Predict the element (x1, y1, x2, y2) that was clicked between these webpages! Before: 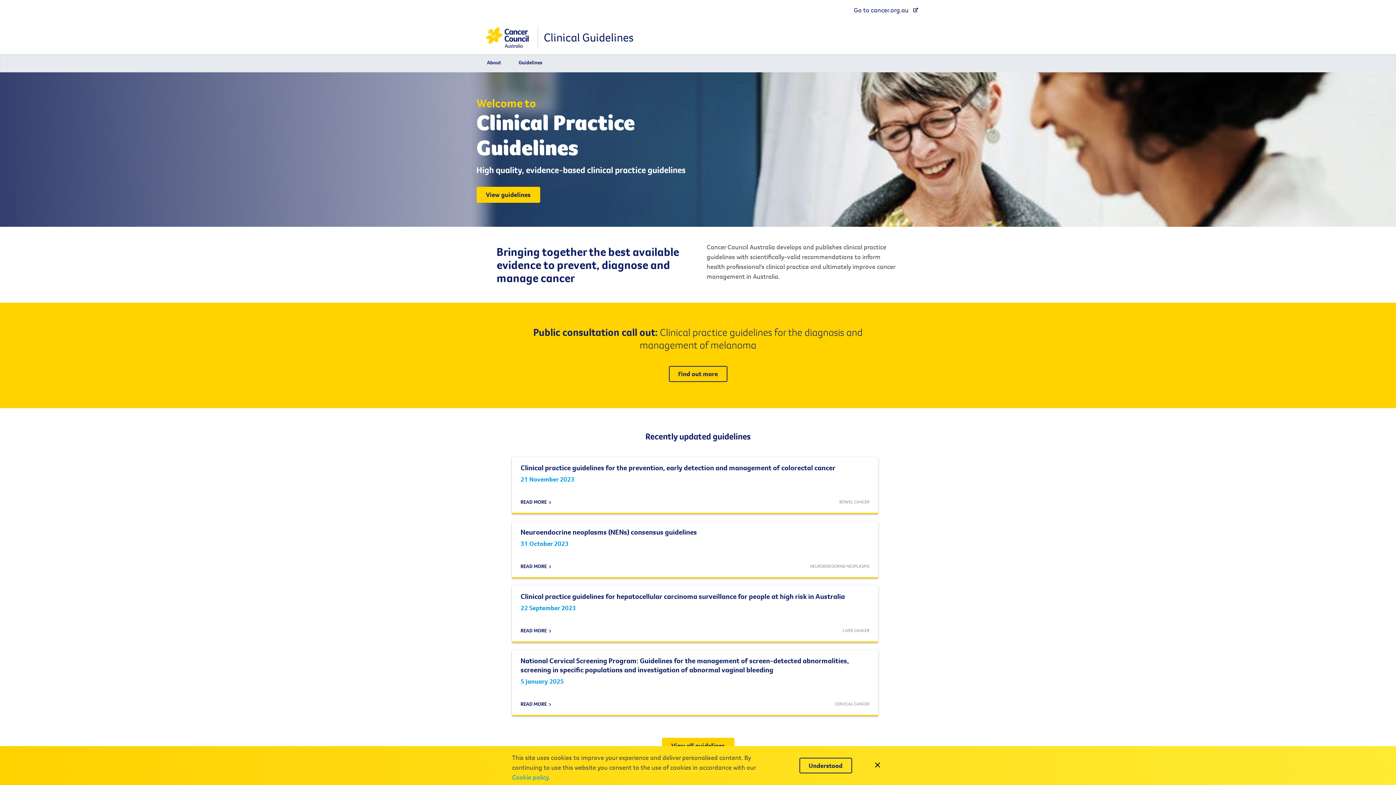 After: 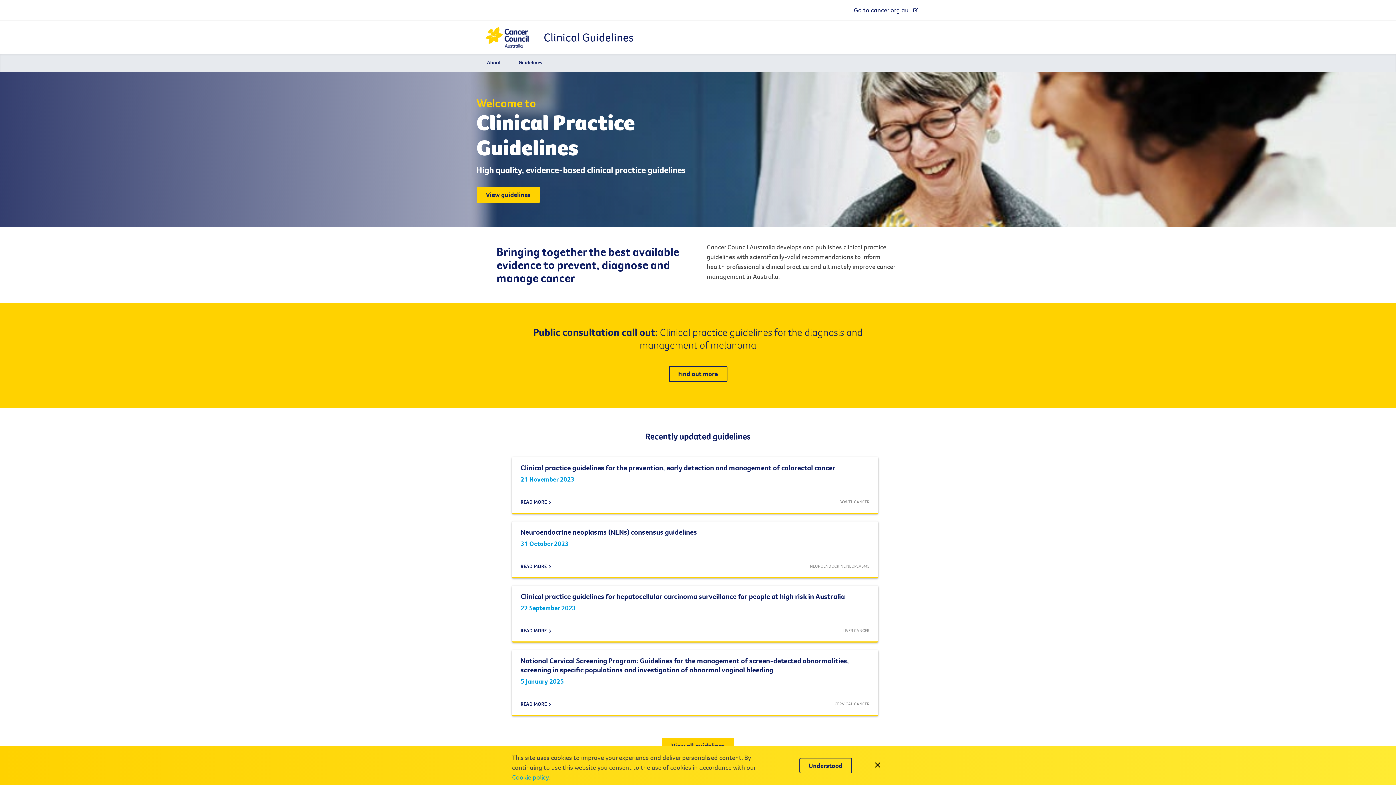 Action: bbox: (476, 20, 538, 54)